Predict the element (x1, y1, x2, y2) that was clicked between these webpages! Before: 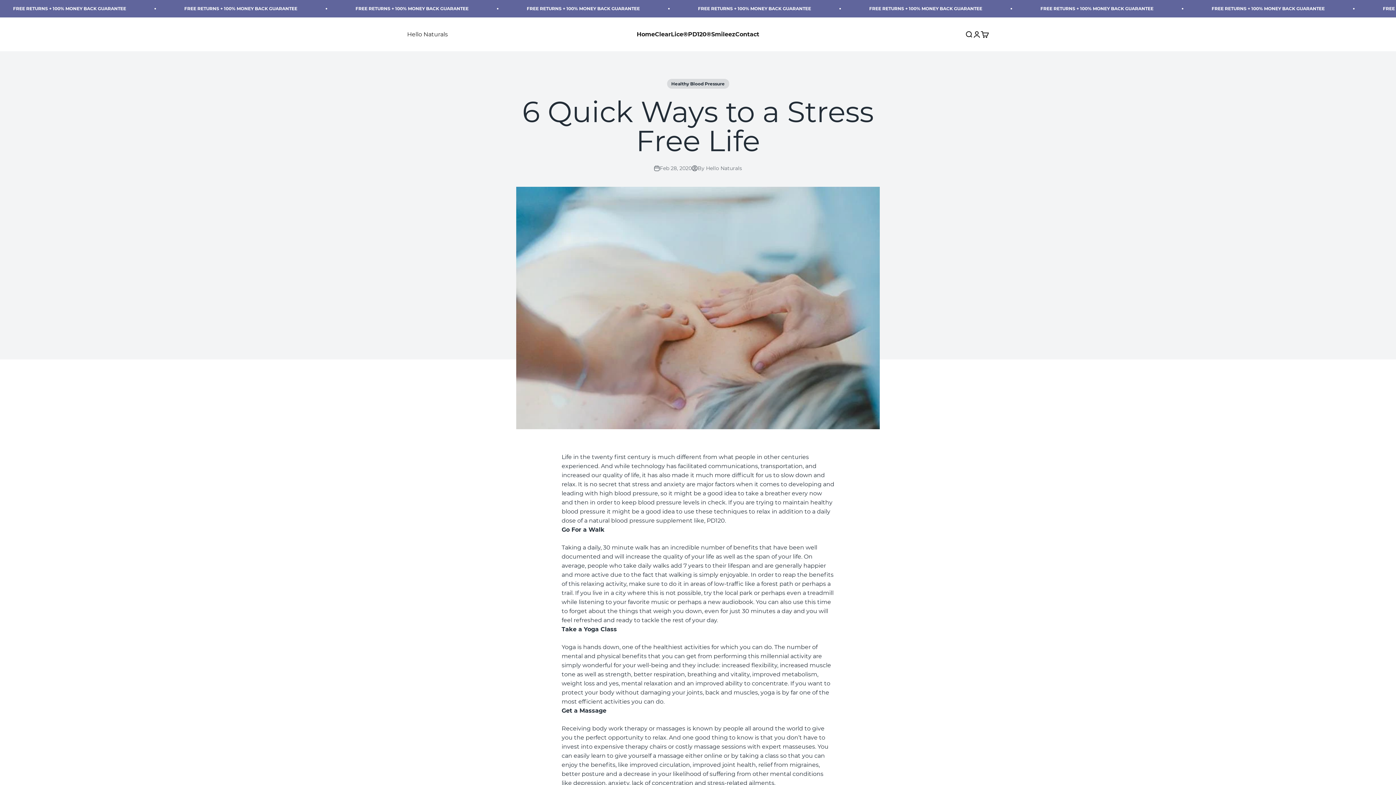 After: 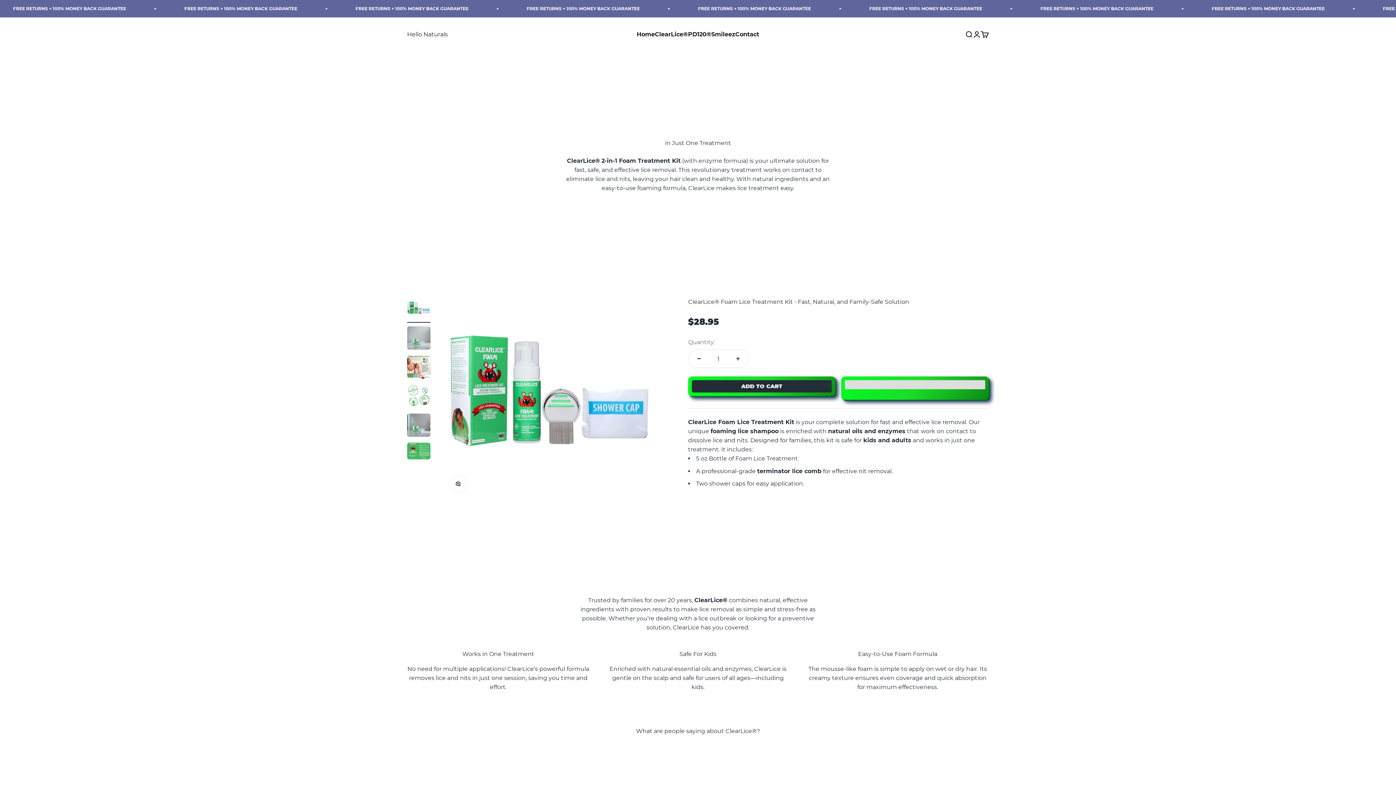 Action: bbox: (655, 30, 688, 37) label: ClearLice®